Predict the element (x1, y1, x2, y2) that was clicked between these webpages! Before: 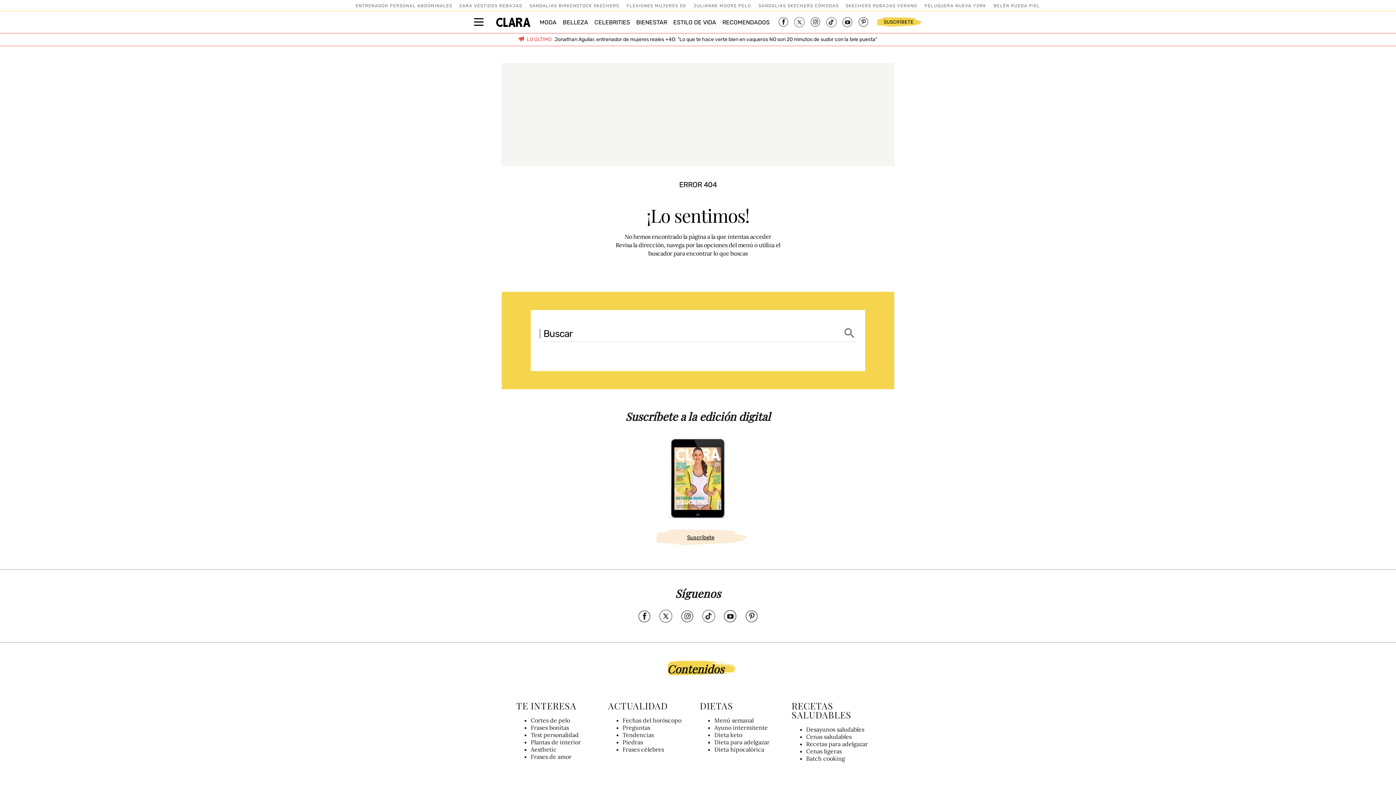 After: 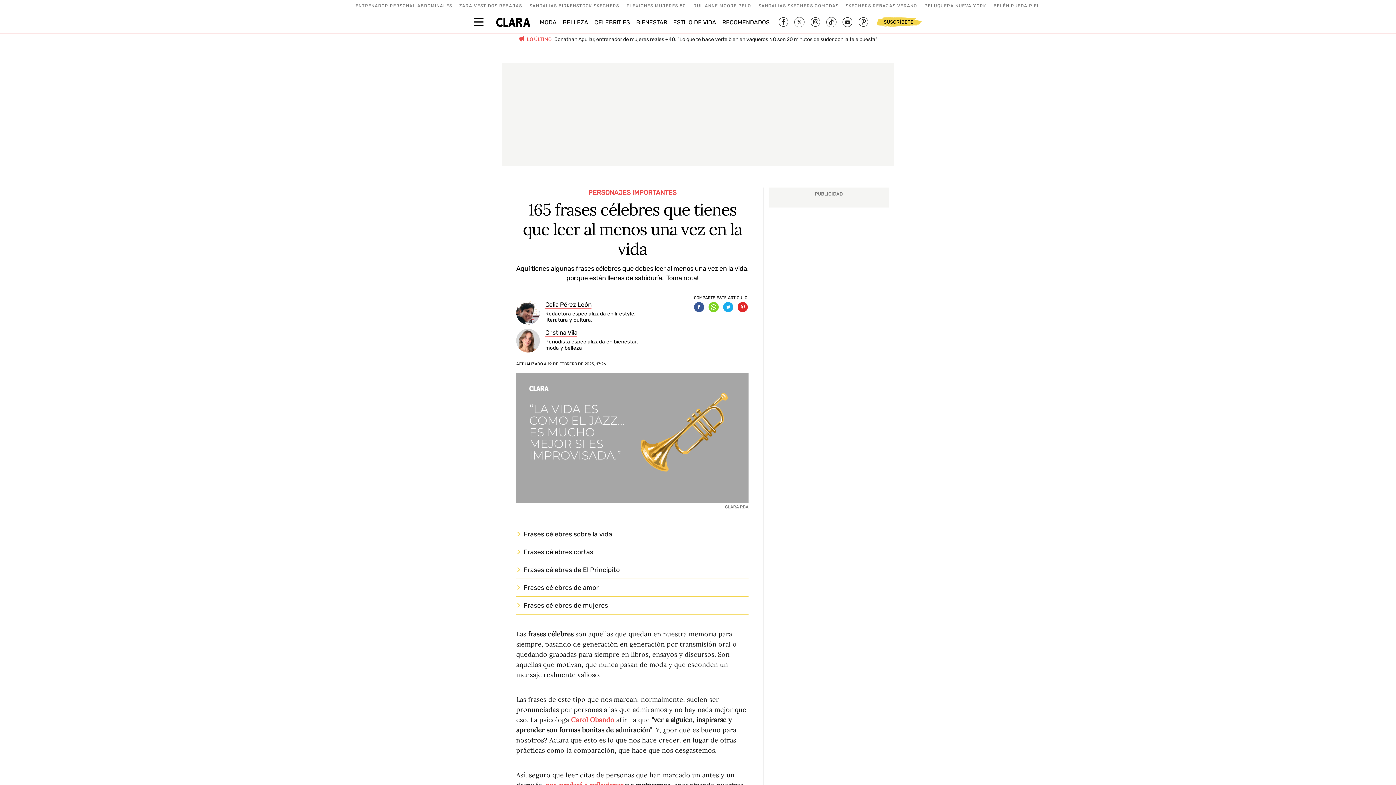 Action: label: Frases célebres bbox: (622, 746, 664, 753)